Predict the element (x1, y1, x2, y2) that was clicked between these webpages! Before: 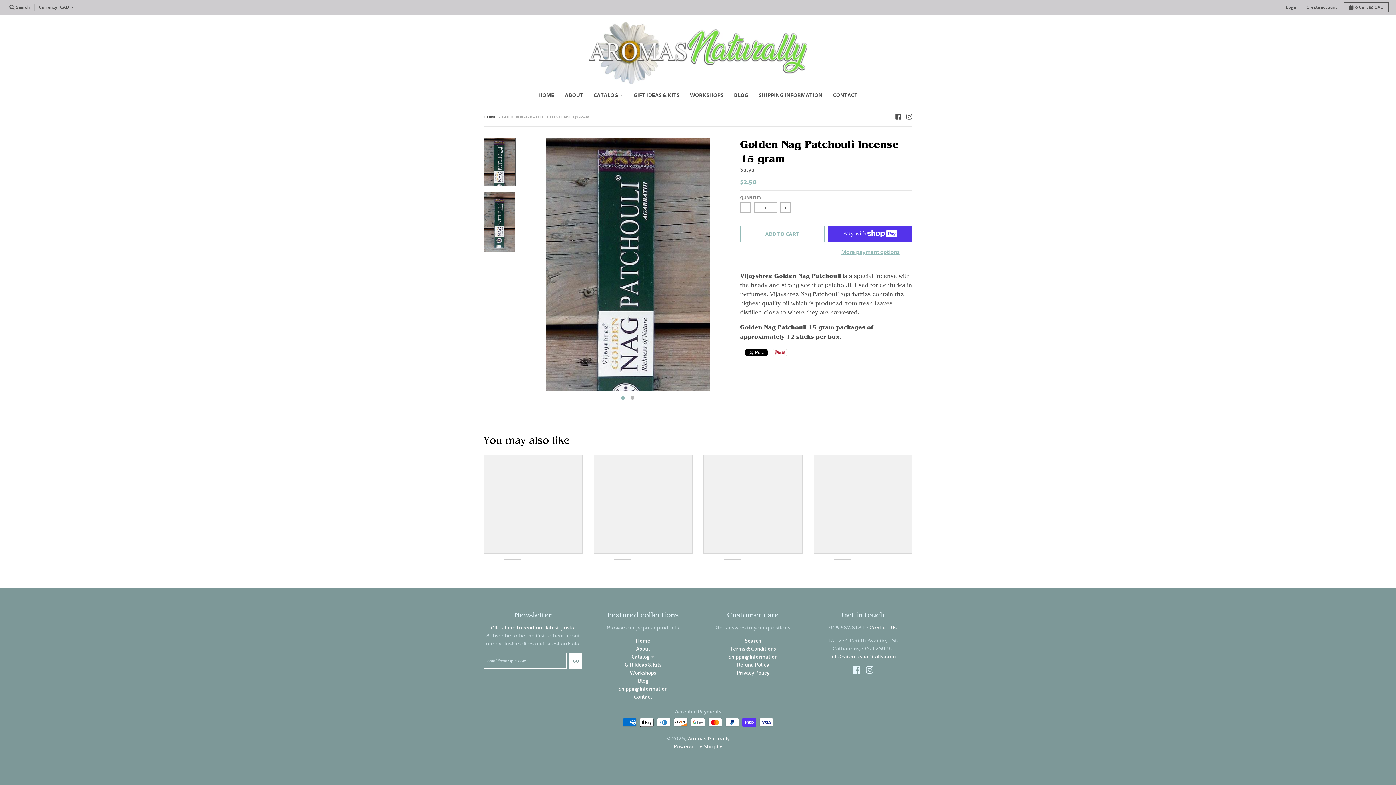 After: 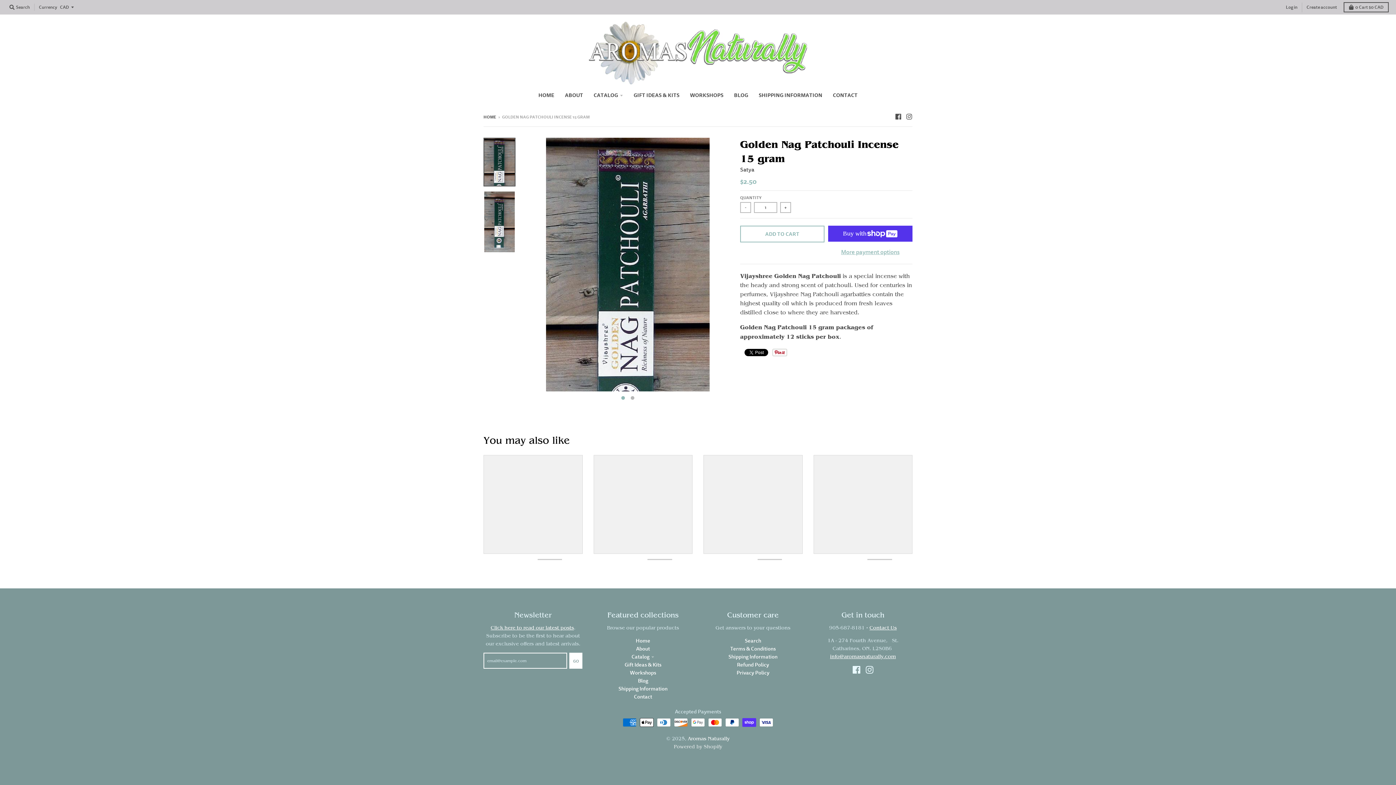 Action: bbox: (674, 744, 722, 750) label: Powered by Shopify